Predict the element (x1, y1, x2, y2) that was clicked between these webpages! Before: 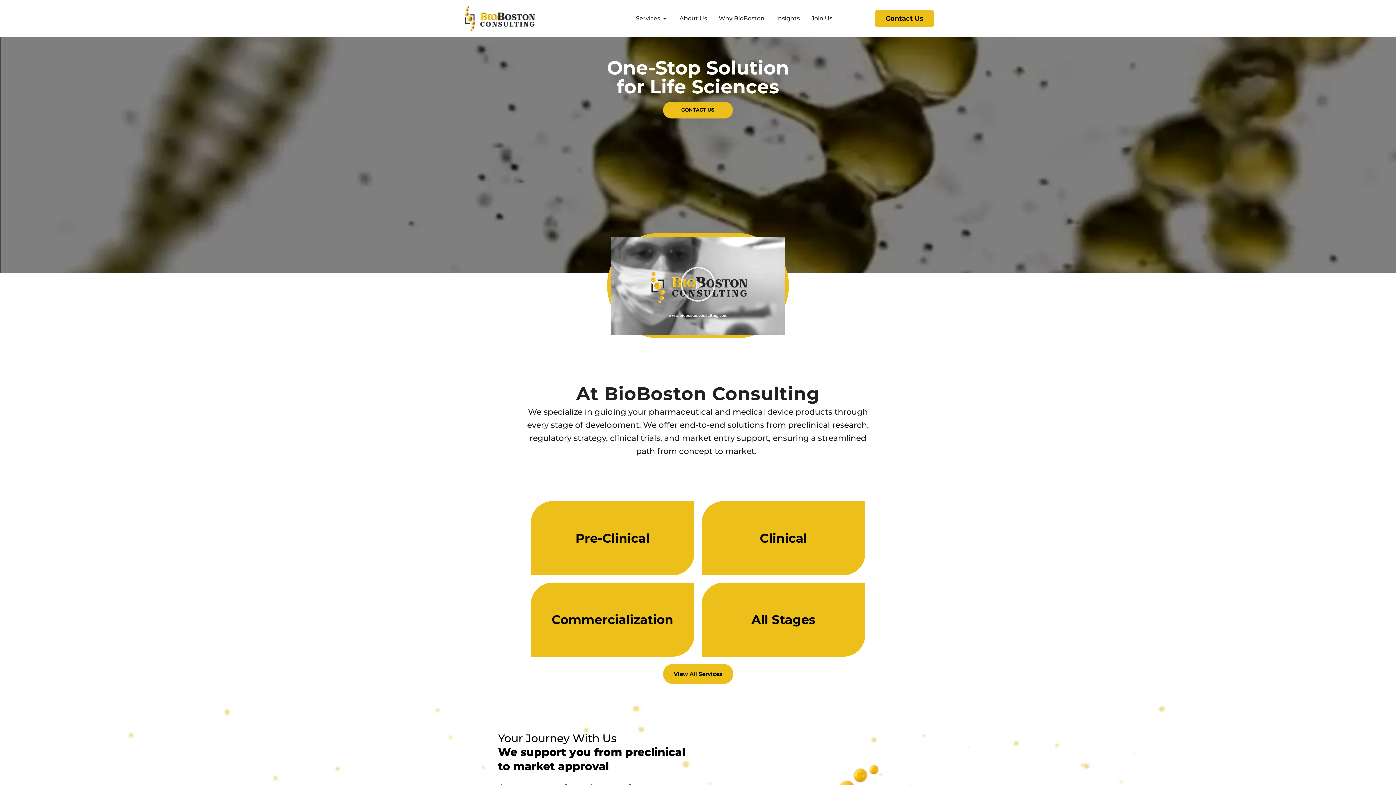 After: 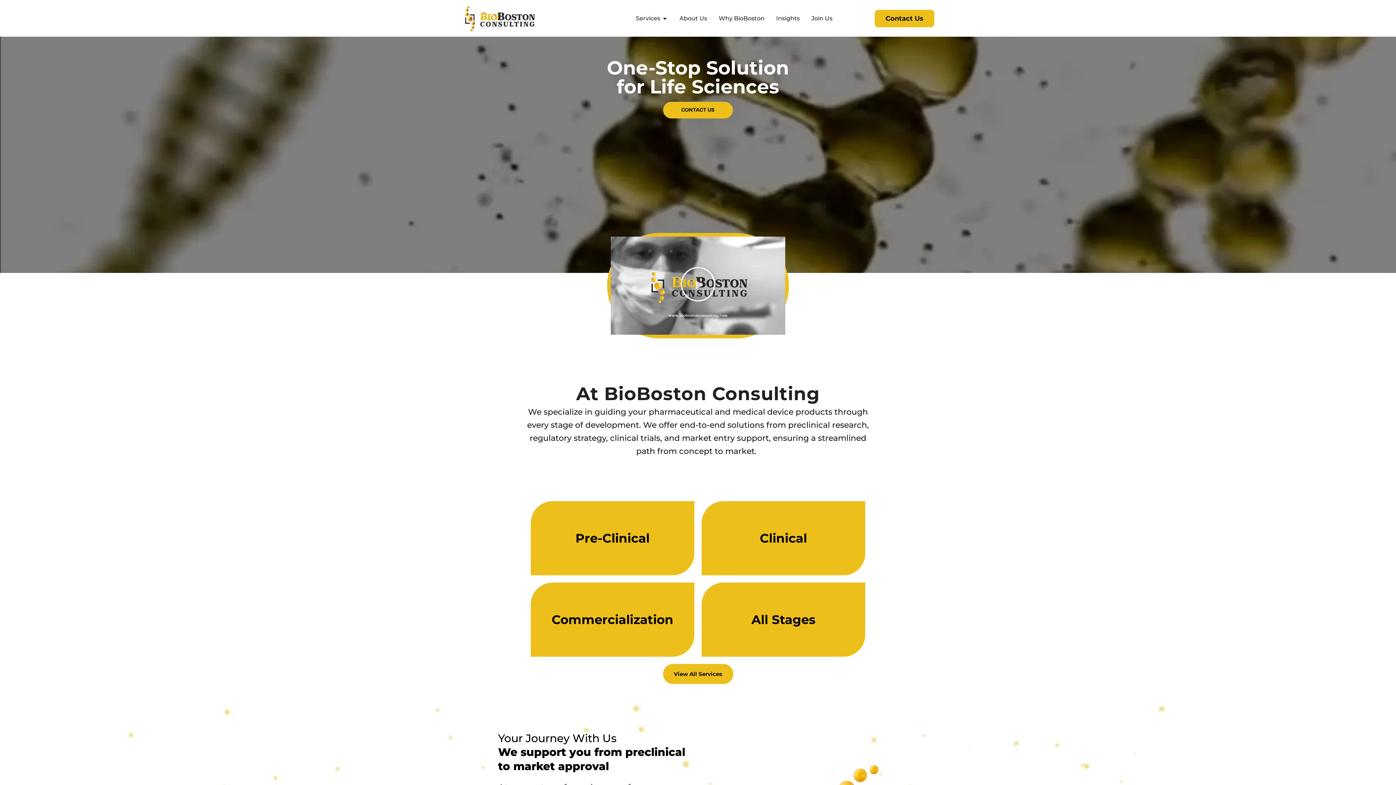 Action: bbox: (461, 3, 537, 33)